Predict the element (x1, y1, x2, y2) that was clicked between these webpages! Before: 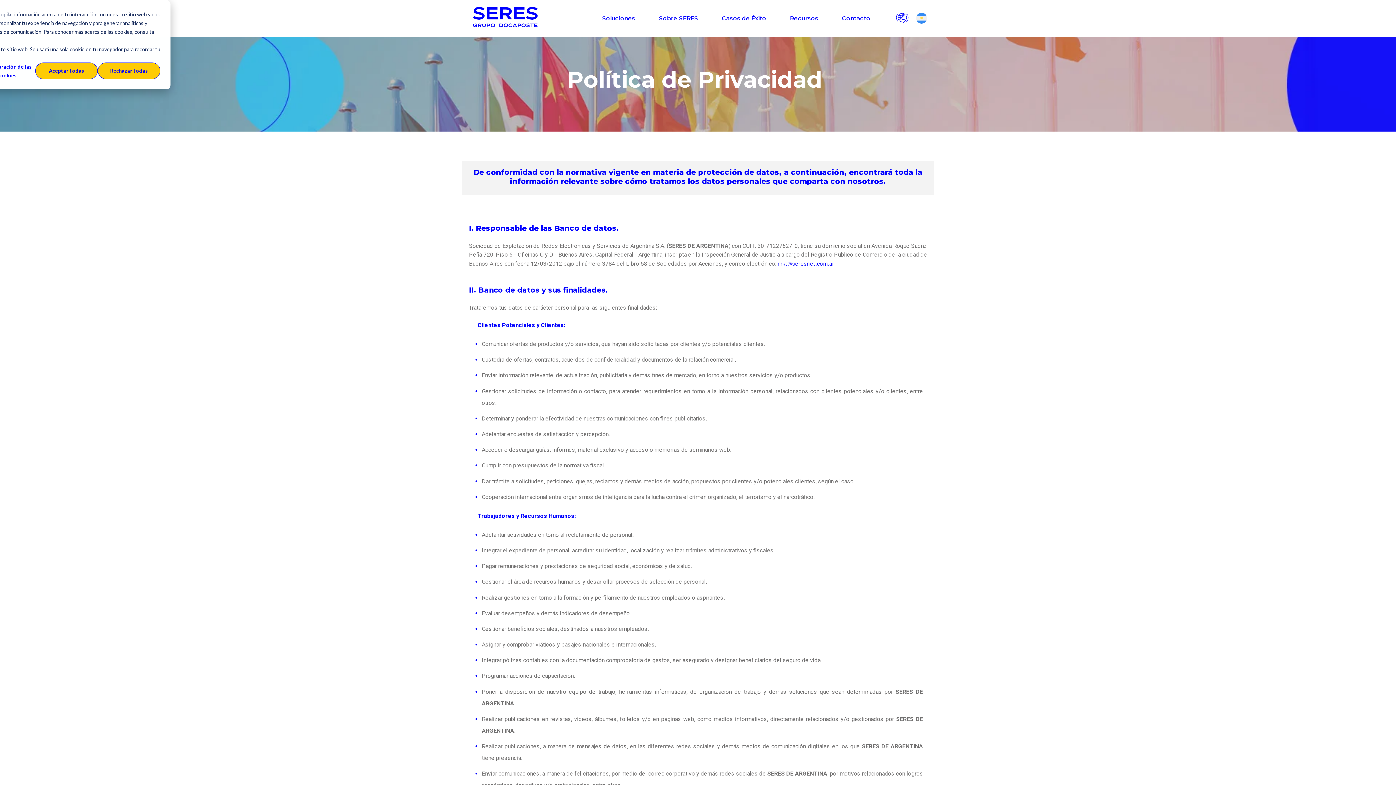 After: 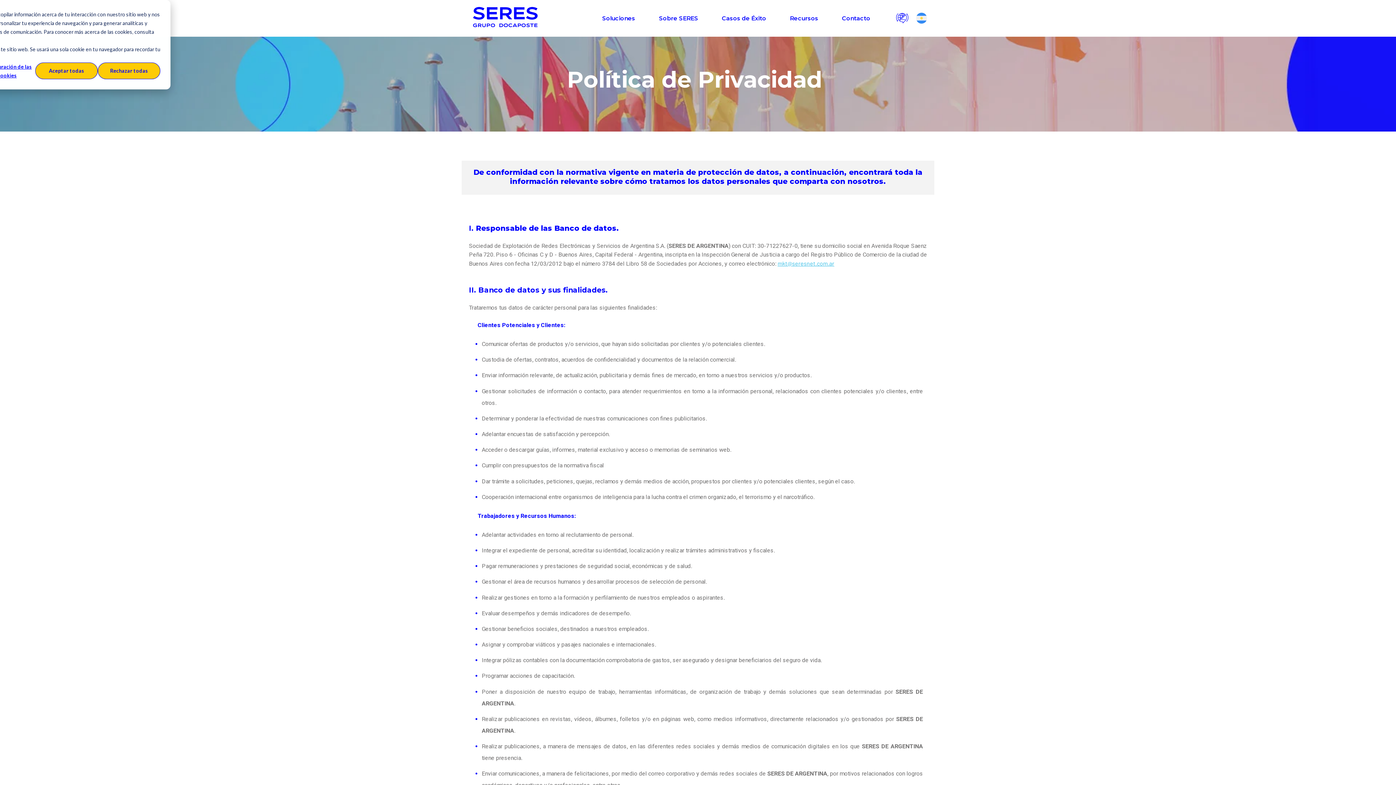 Action: label: mkt@seresnet.com.ar bbox: (777, 260, 834, 266)